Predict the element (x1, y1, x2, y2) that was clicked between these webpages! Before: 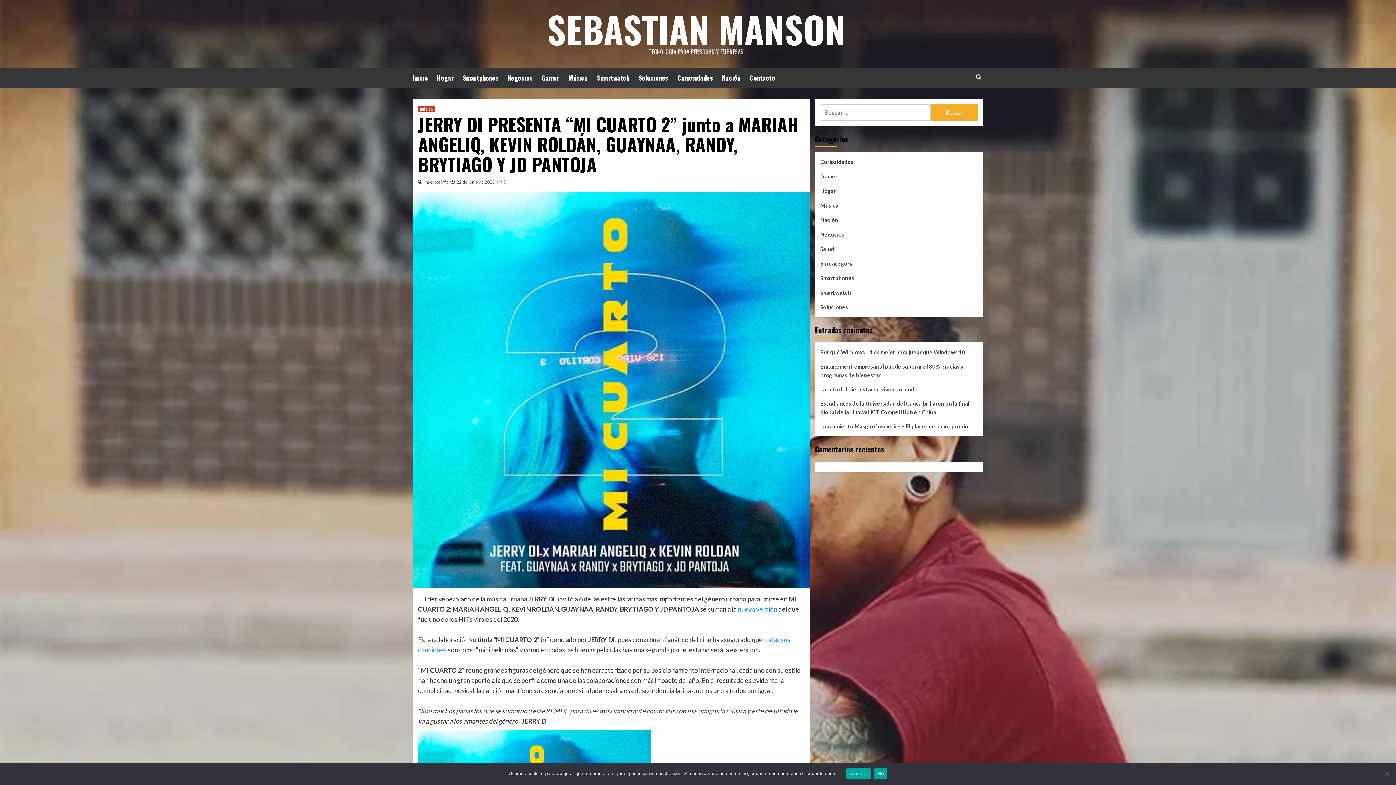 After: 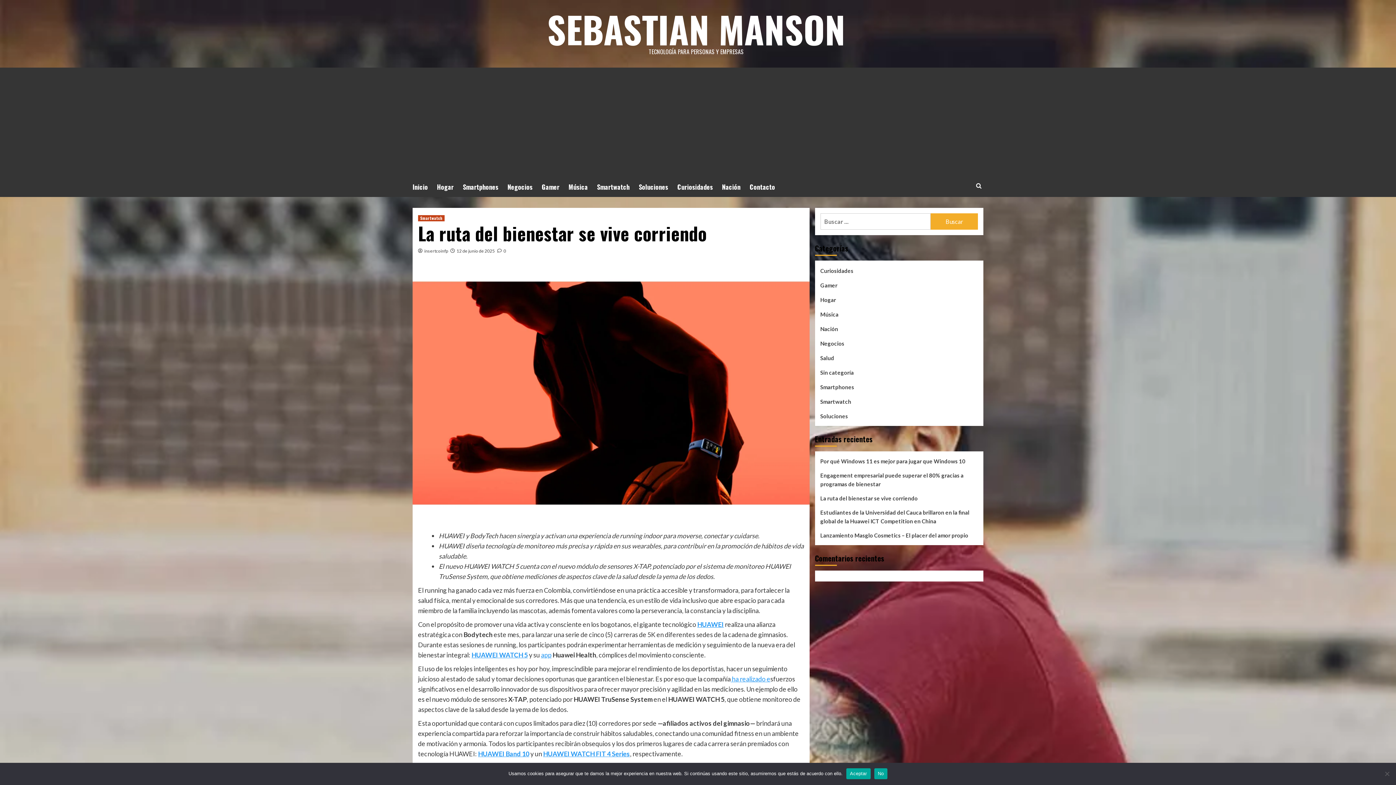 Action: label: La ruta del bienestar se vive corriendo bbox: (820, 385, 978, 399)